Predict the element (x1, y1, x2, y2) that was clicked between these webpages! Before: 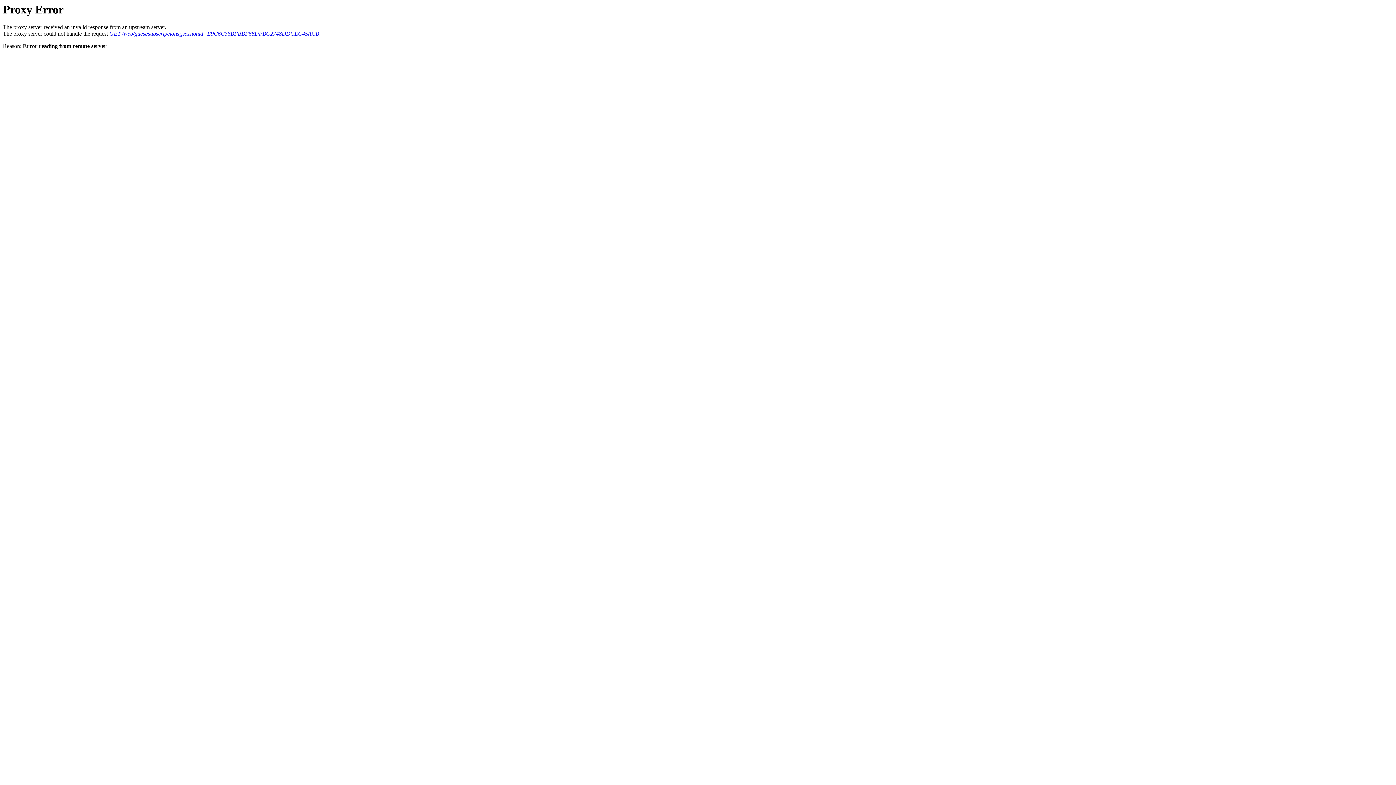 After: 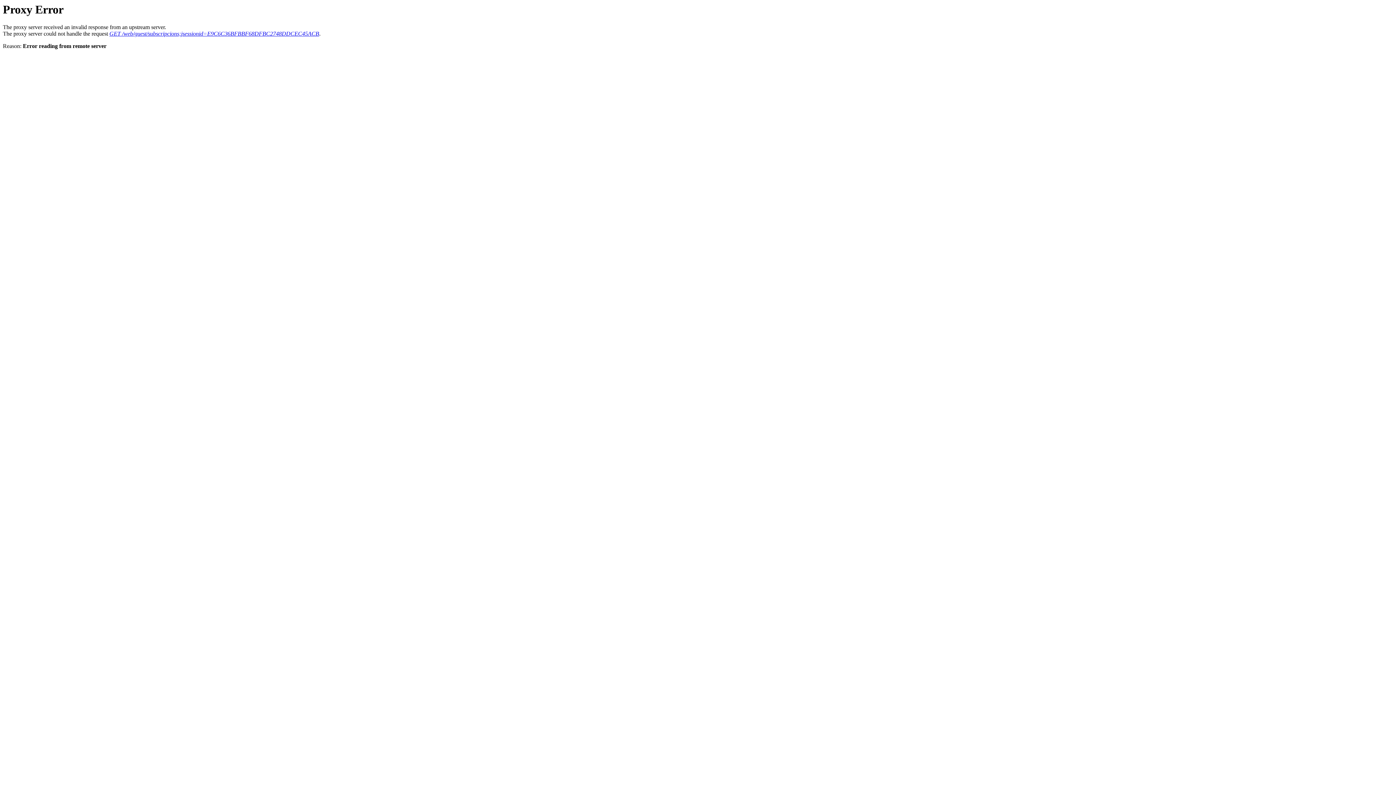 Action: bbox: (109, 30, 319, 36) label: GET /web/guest/subscripcions;jsessionid=E9C6C36BFBBF68DFBC2748DDCEC45ACB